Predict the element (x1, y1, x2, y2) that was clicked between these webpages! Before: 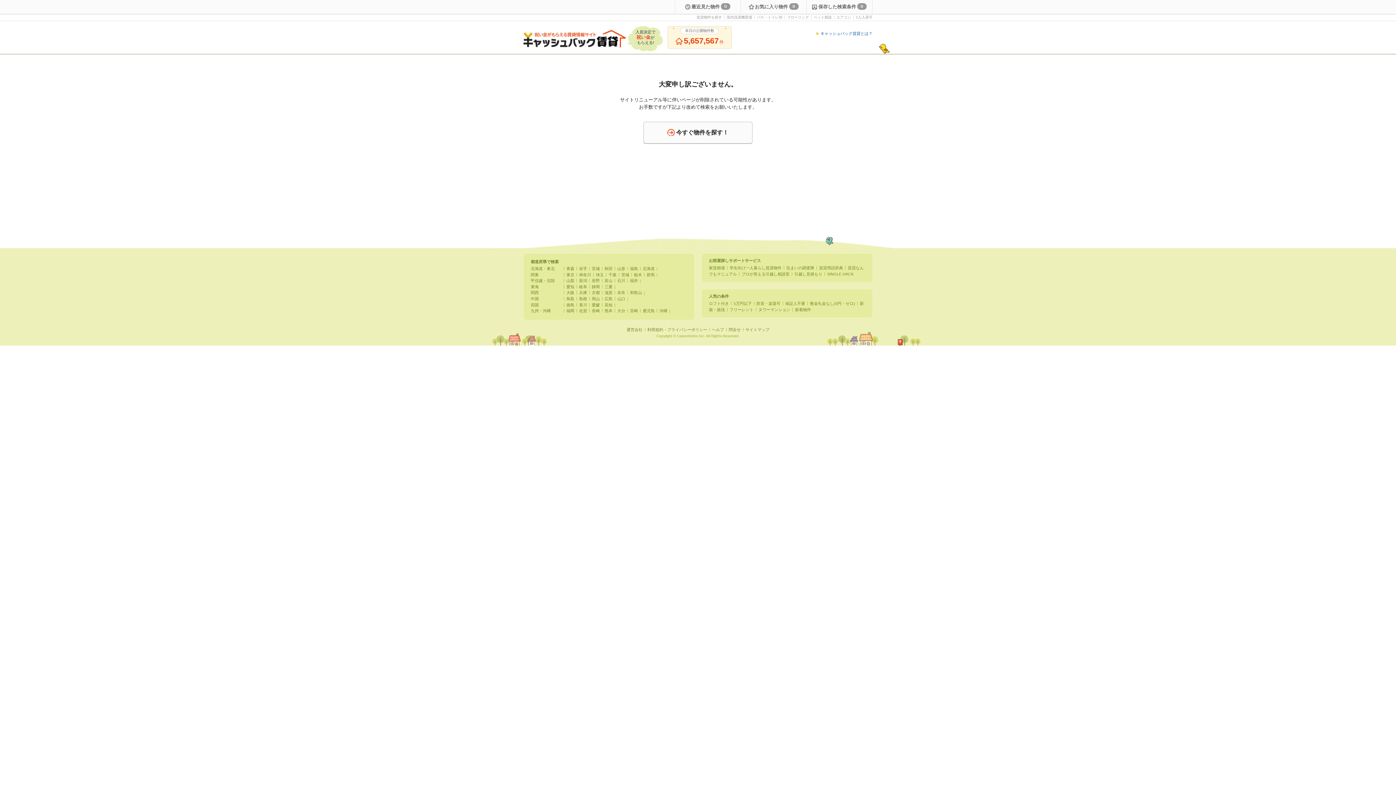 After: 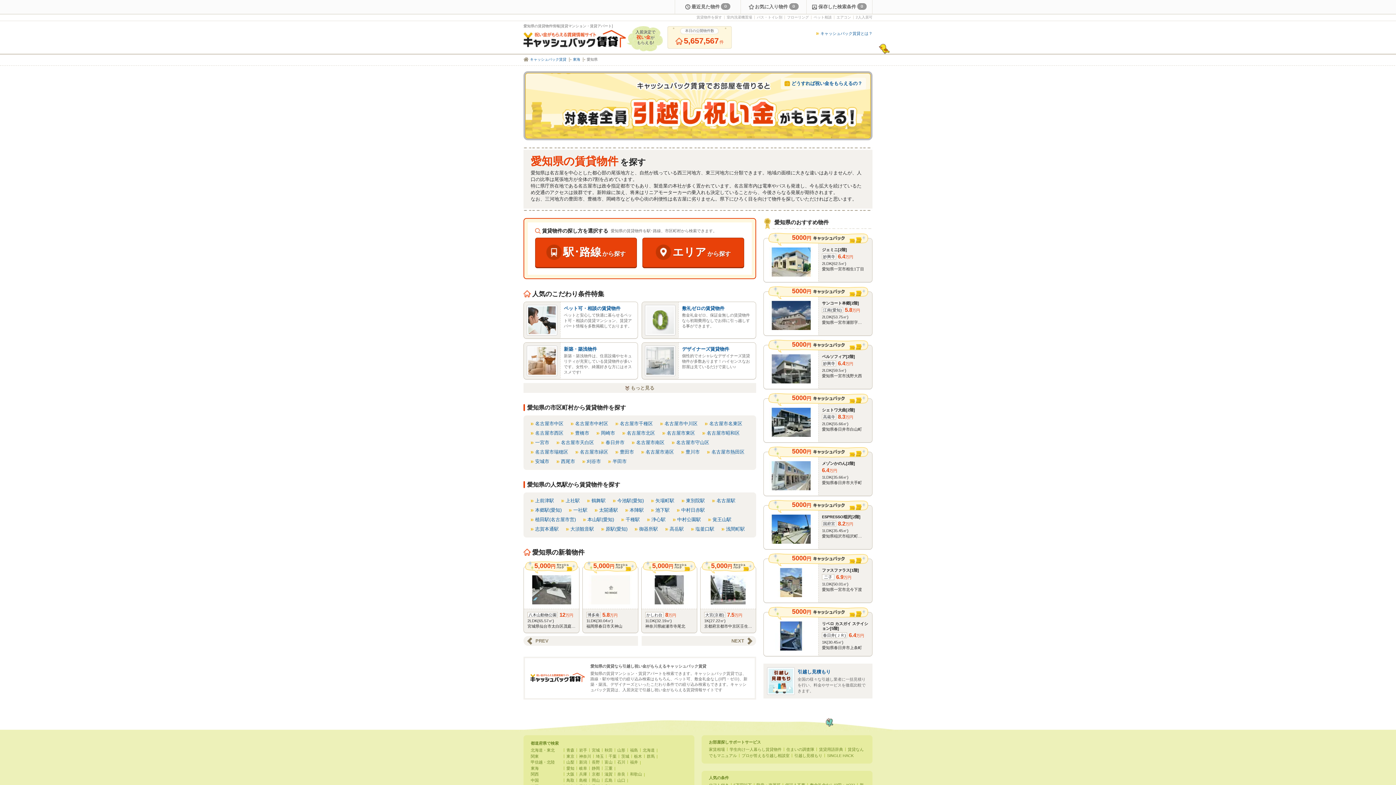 Action: label: 愛知 bbox: (566, 284, 574, 288)